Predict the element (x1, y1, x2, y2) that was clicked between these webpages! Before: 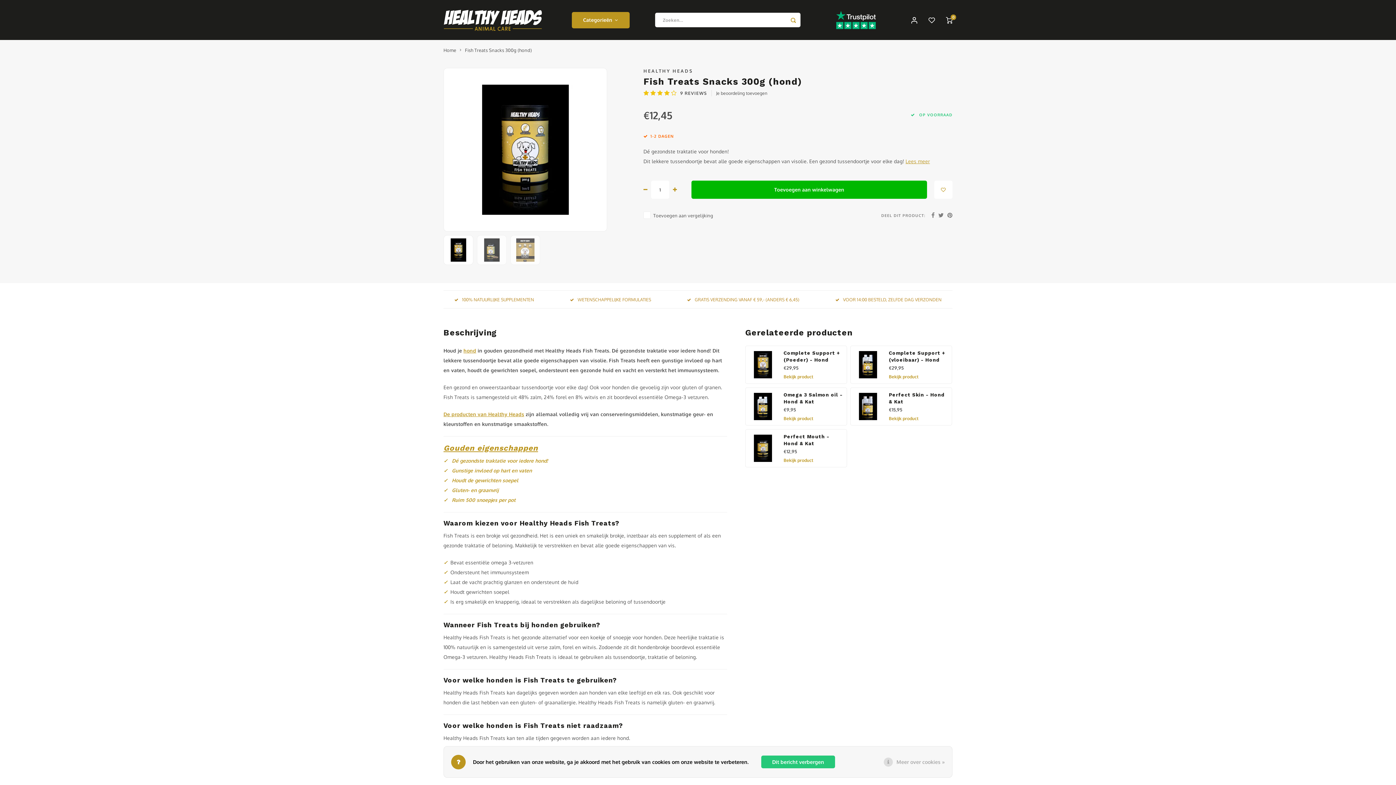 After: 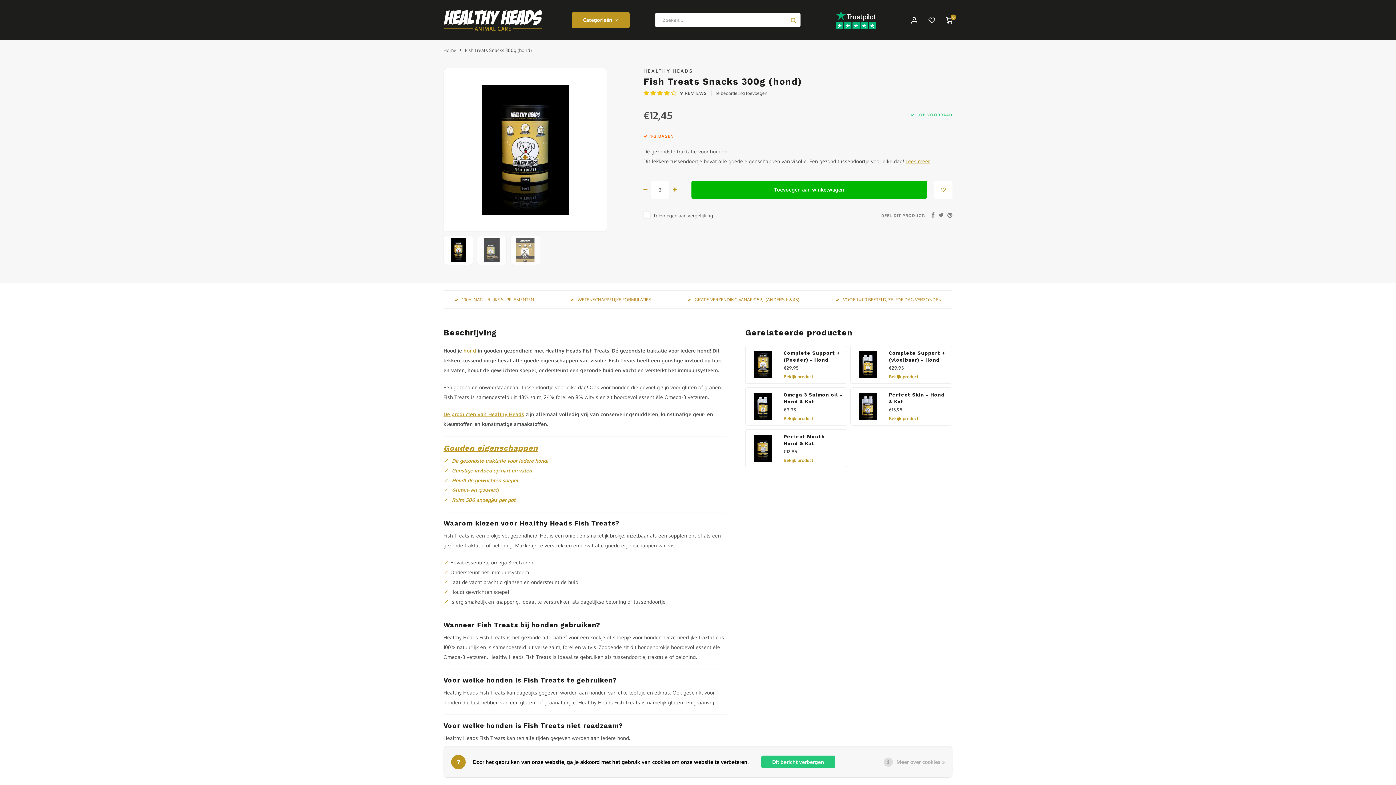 Action: bbox: (673, 186, 677, 193)